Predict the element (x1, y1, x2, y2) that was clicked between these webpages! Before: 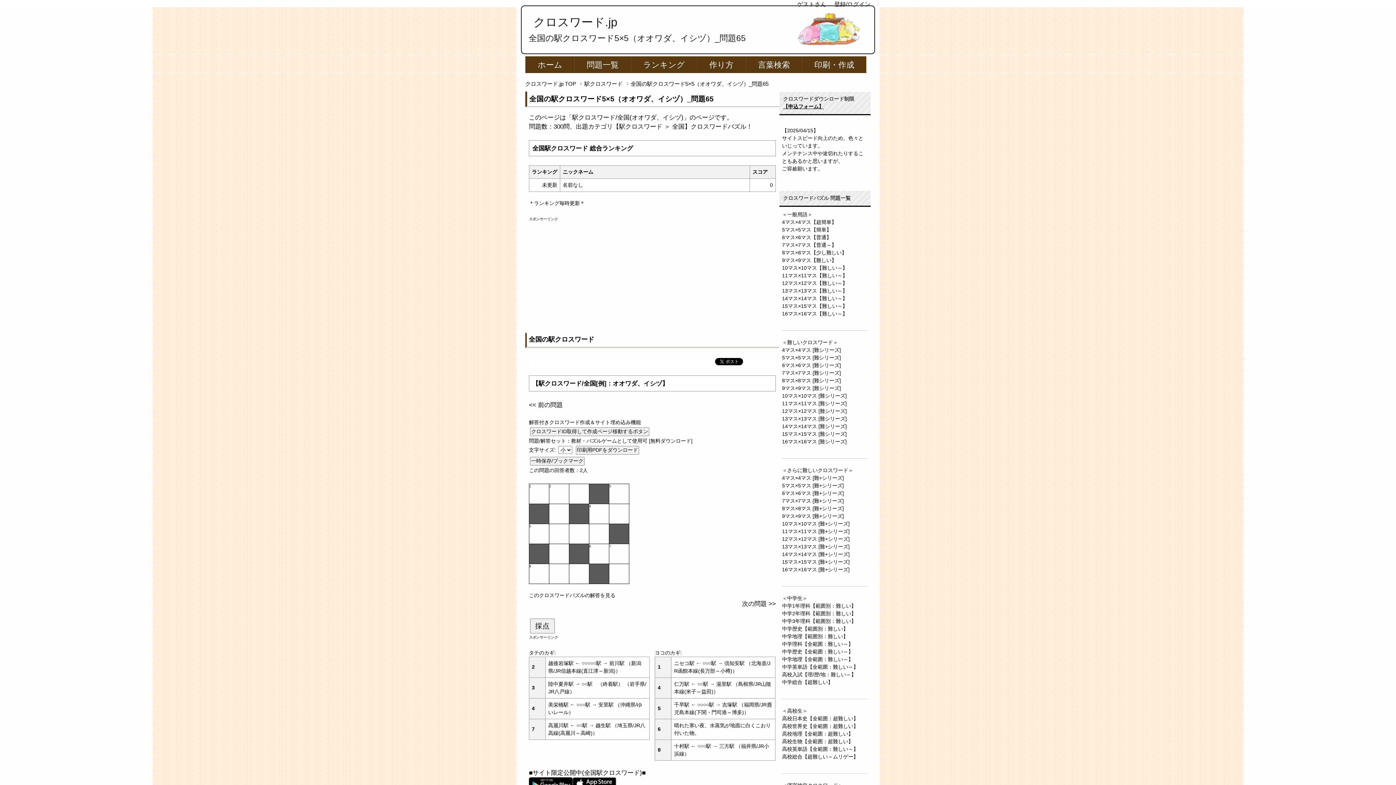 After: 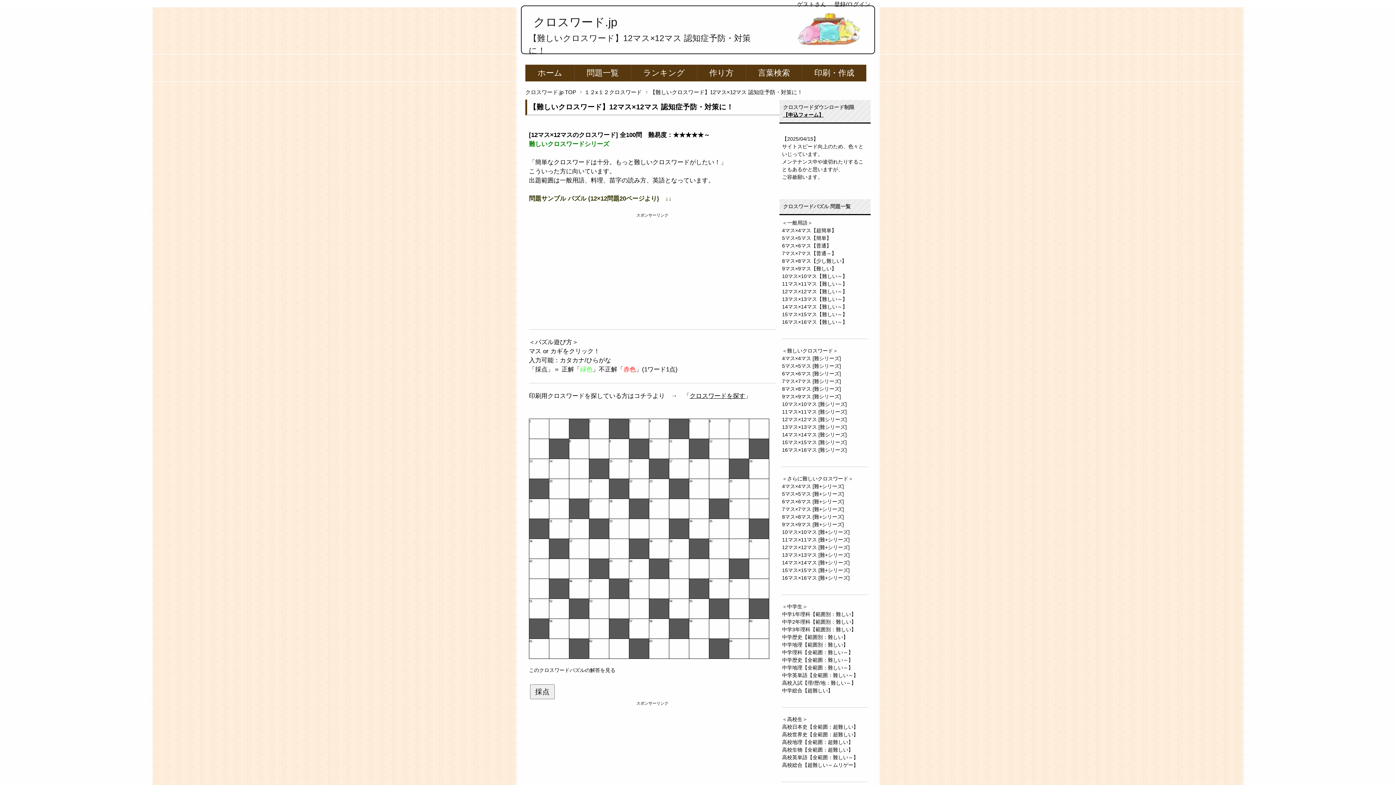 Action: bbox: (782, 408, 846, 414) label: 12マス×12マス [難シリーズ]